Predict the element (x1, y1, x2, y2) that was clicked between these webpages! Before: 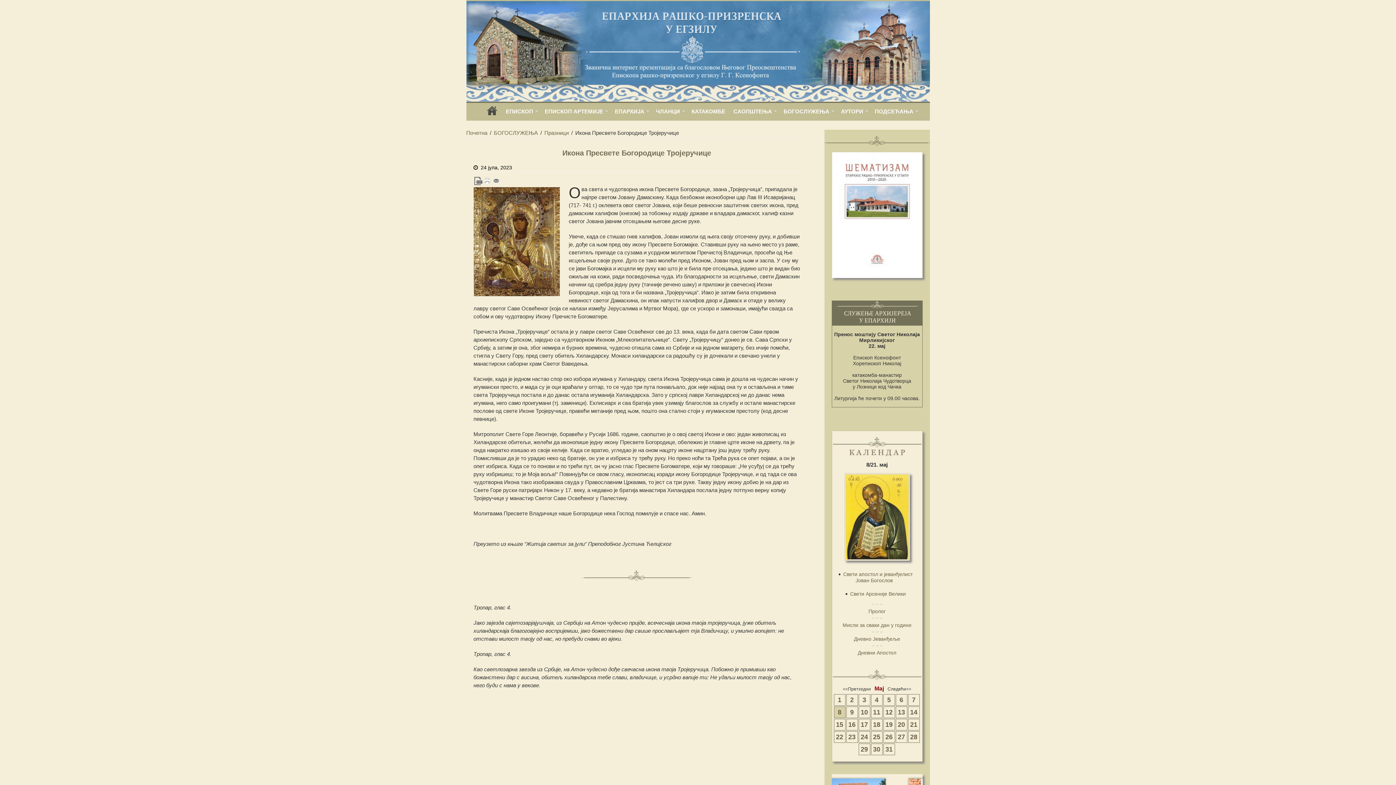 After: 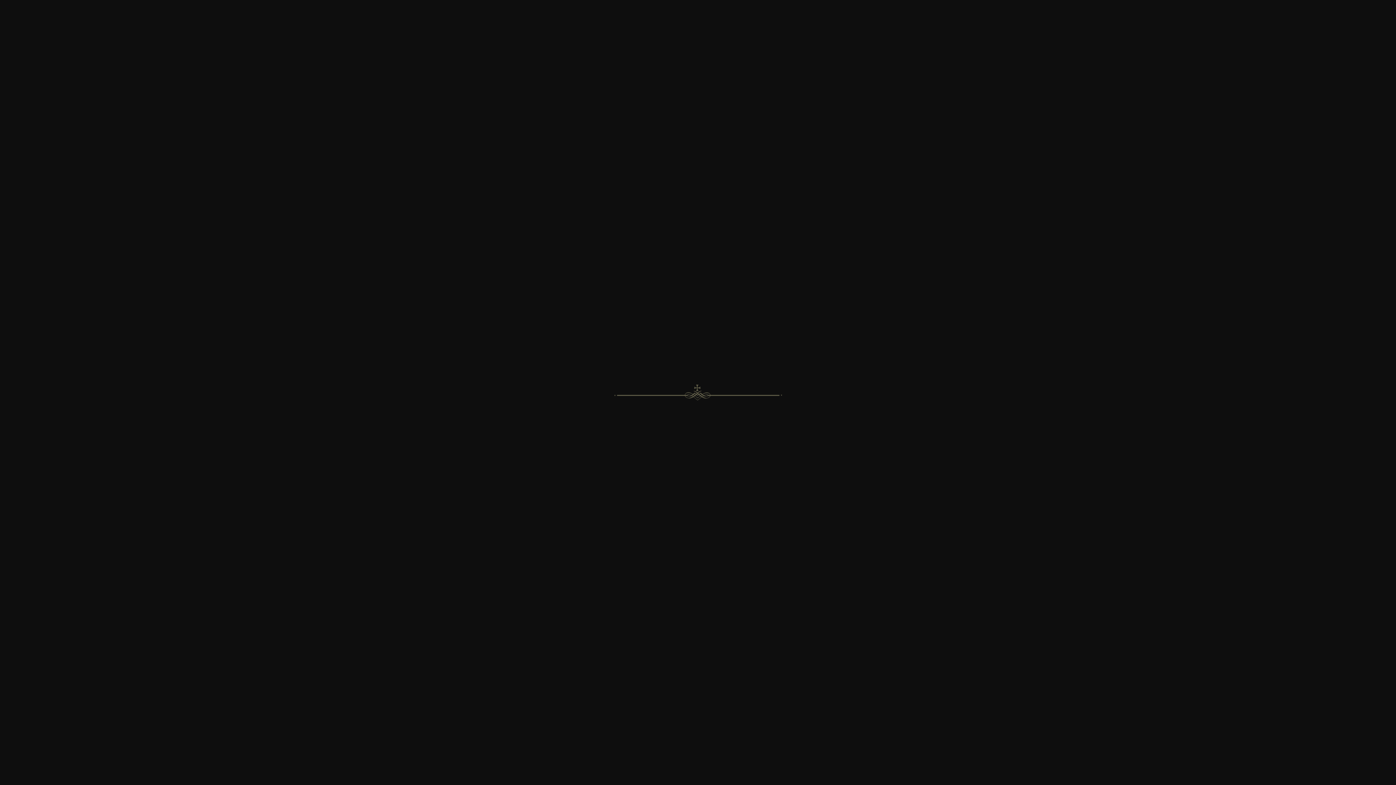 Action: bbox: (473, 570, 800, 581)